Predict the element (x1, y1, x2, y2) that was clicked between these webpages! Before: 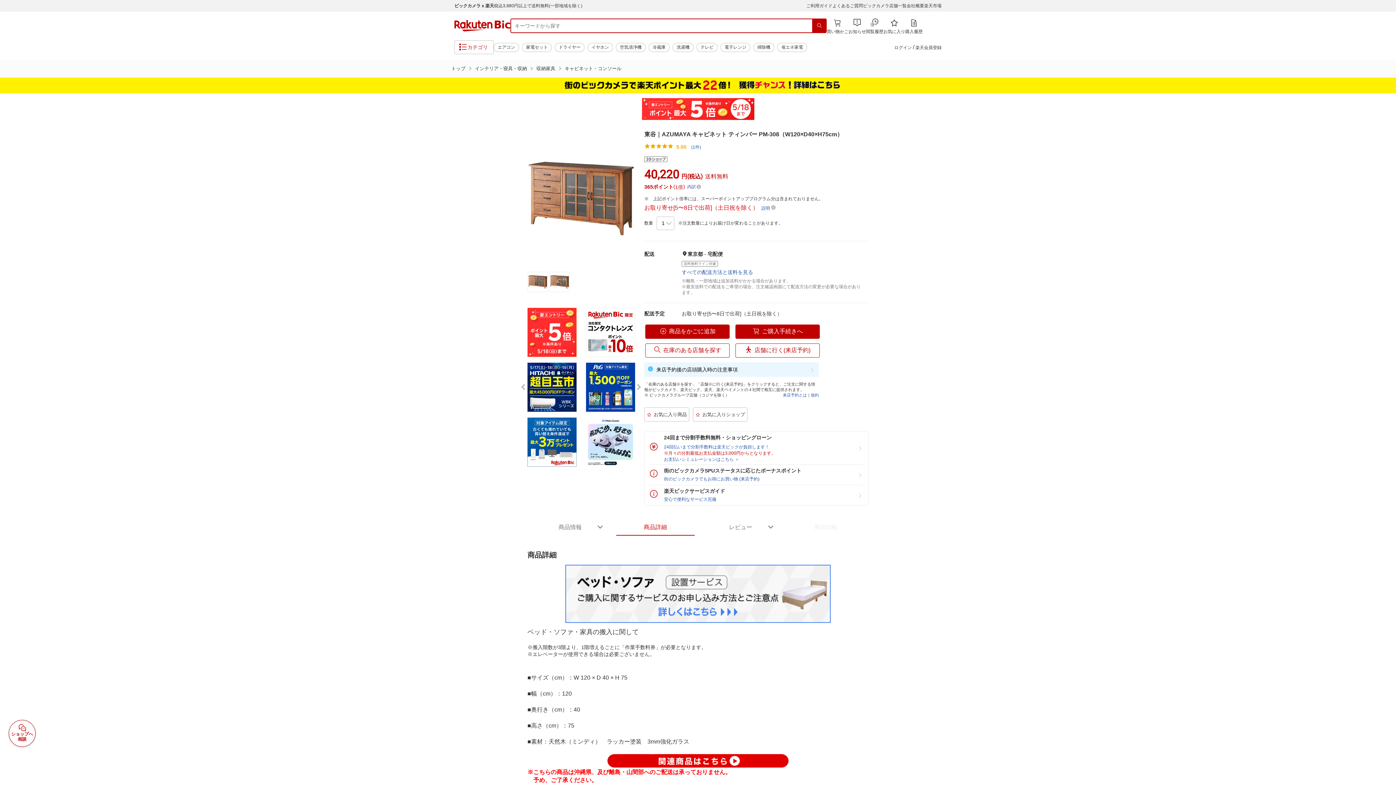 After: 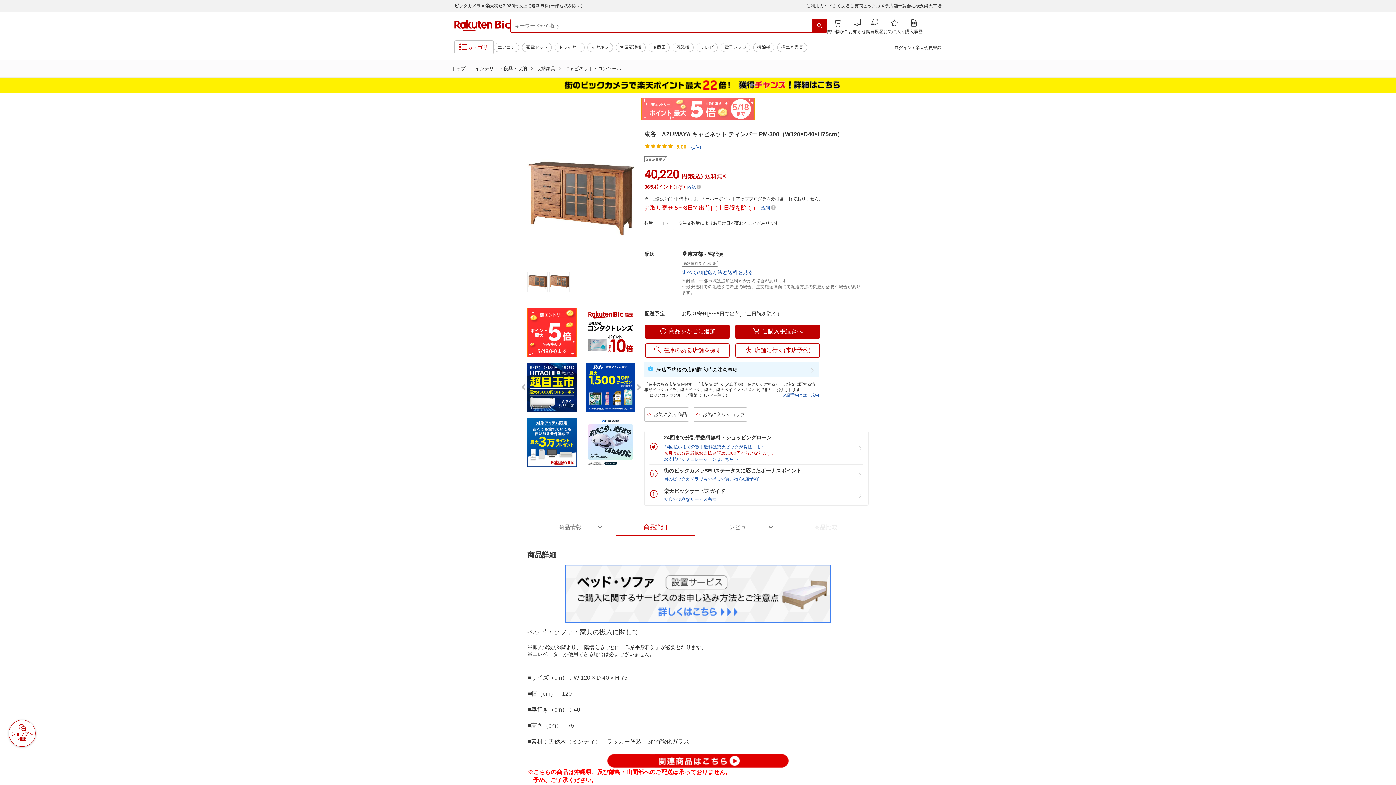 Action: bbox: (642, 94, 754, 100)